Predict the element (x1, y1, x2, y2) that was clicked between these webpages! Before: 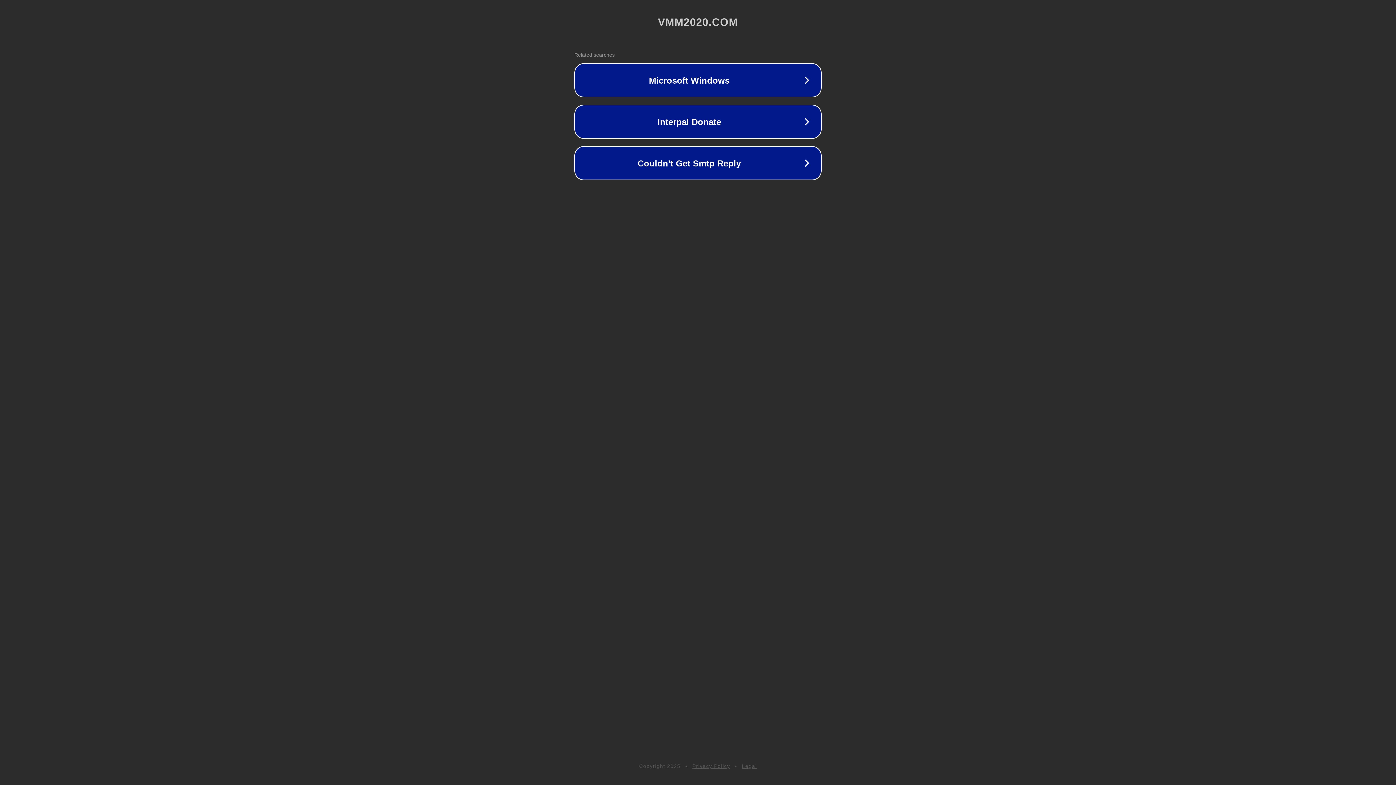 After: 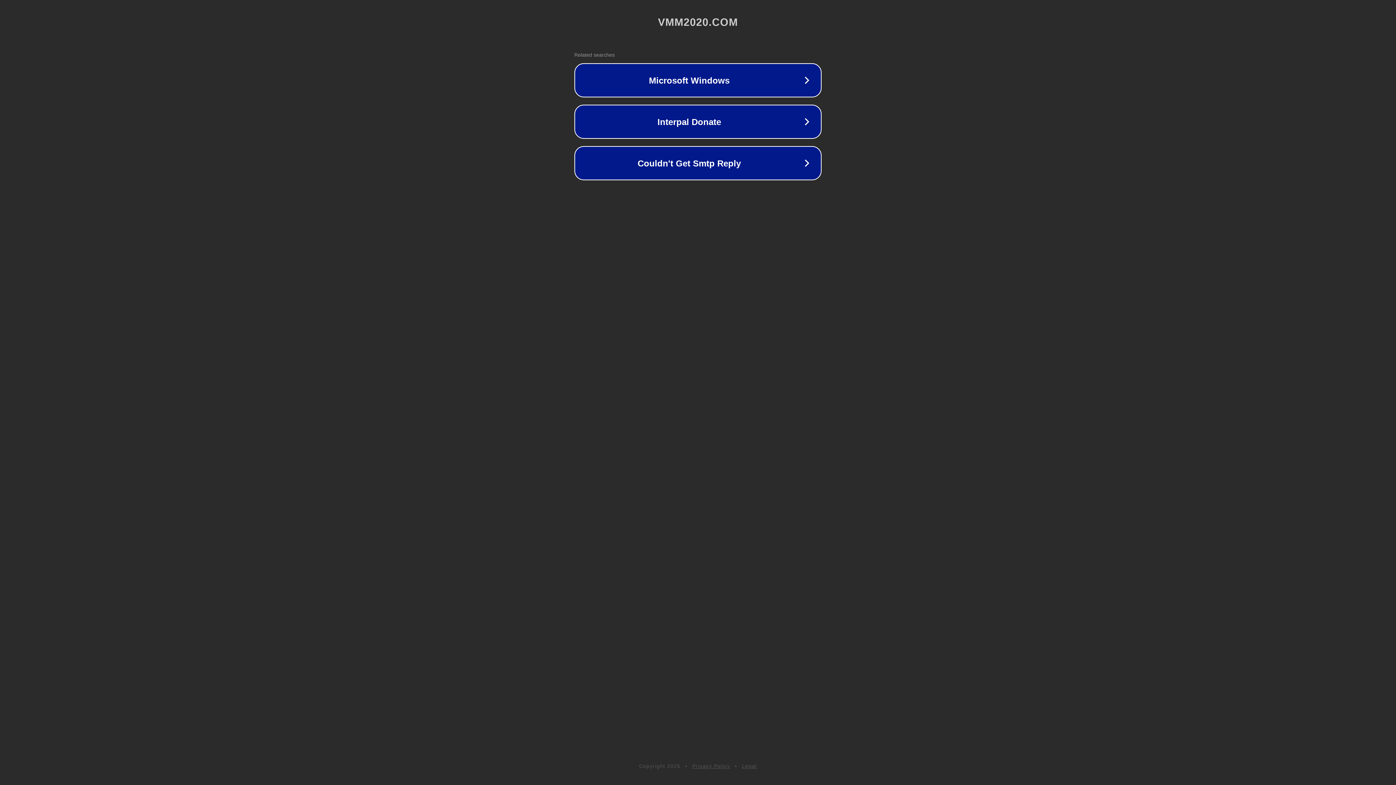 Action: label: Legal bbox: (742, 763, 757, 769)